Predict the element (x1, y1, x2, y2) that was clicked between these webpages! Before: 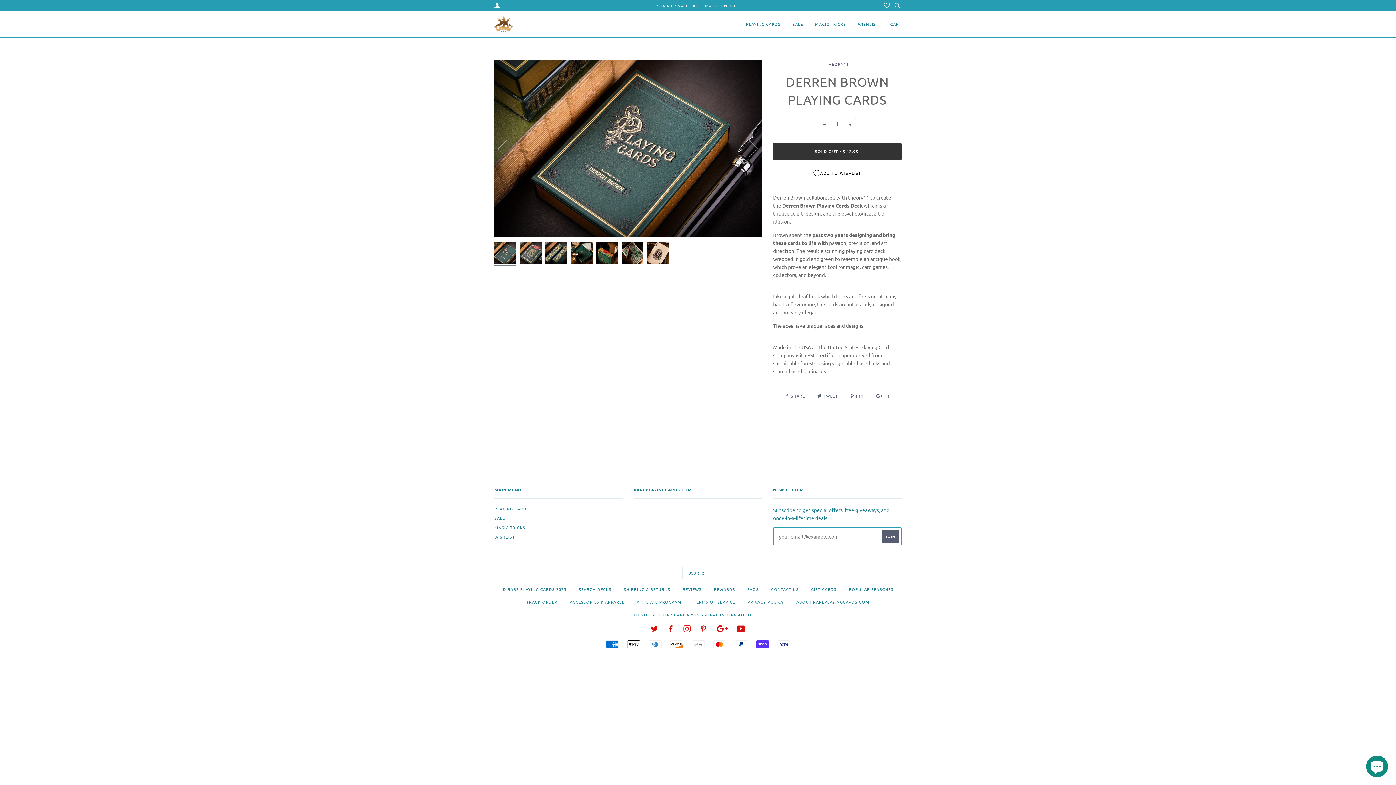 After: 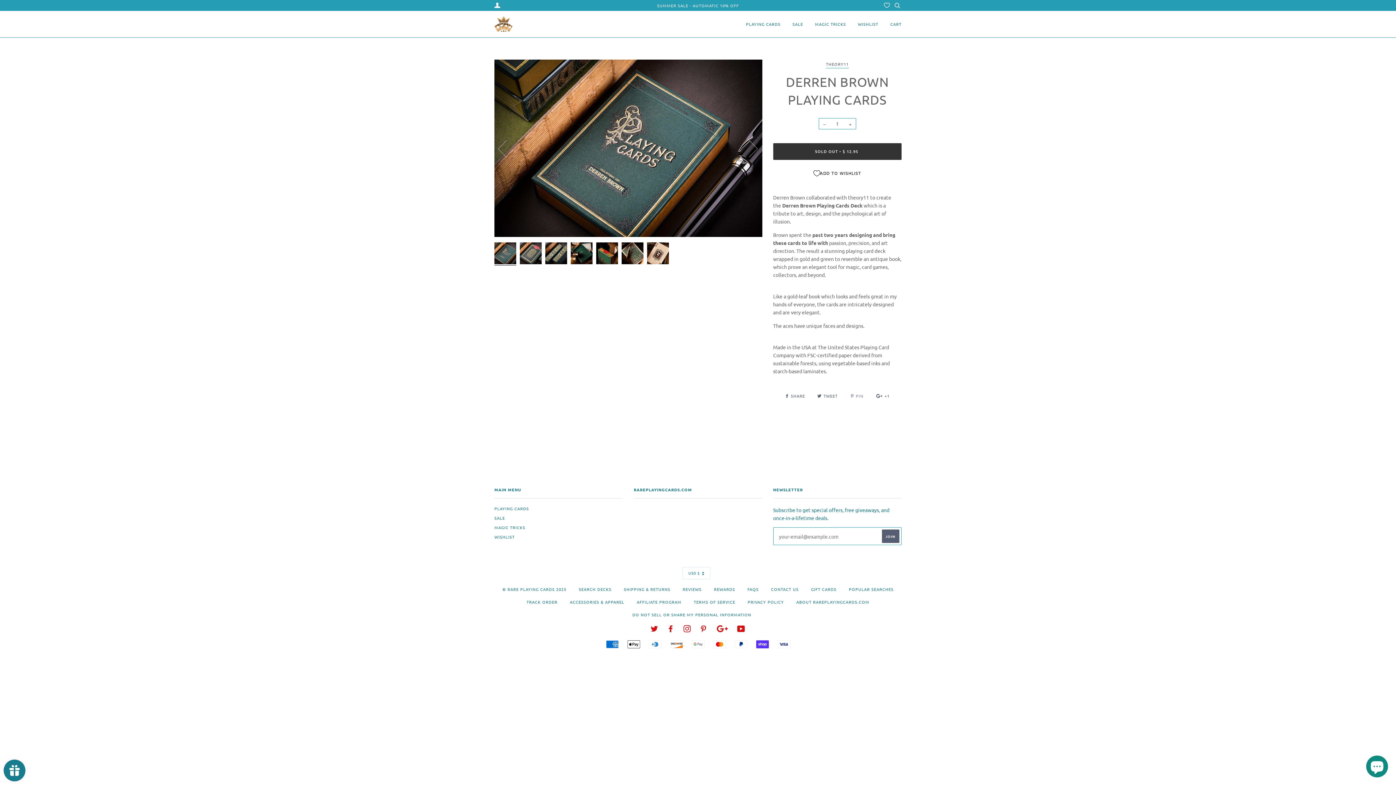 Action: bbox: (850, 393, 865, 398) label:  PIN 